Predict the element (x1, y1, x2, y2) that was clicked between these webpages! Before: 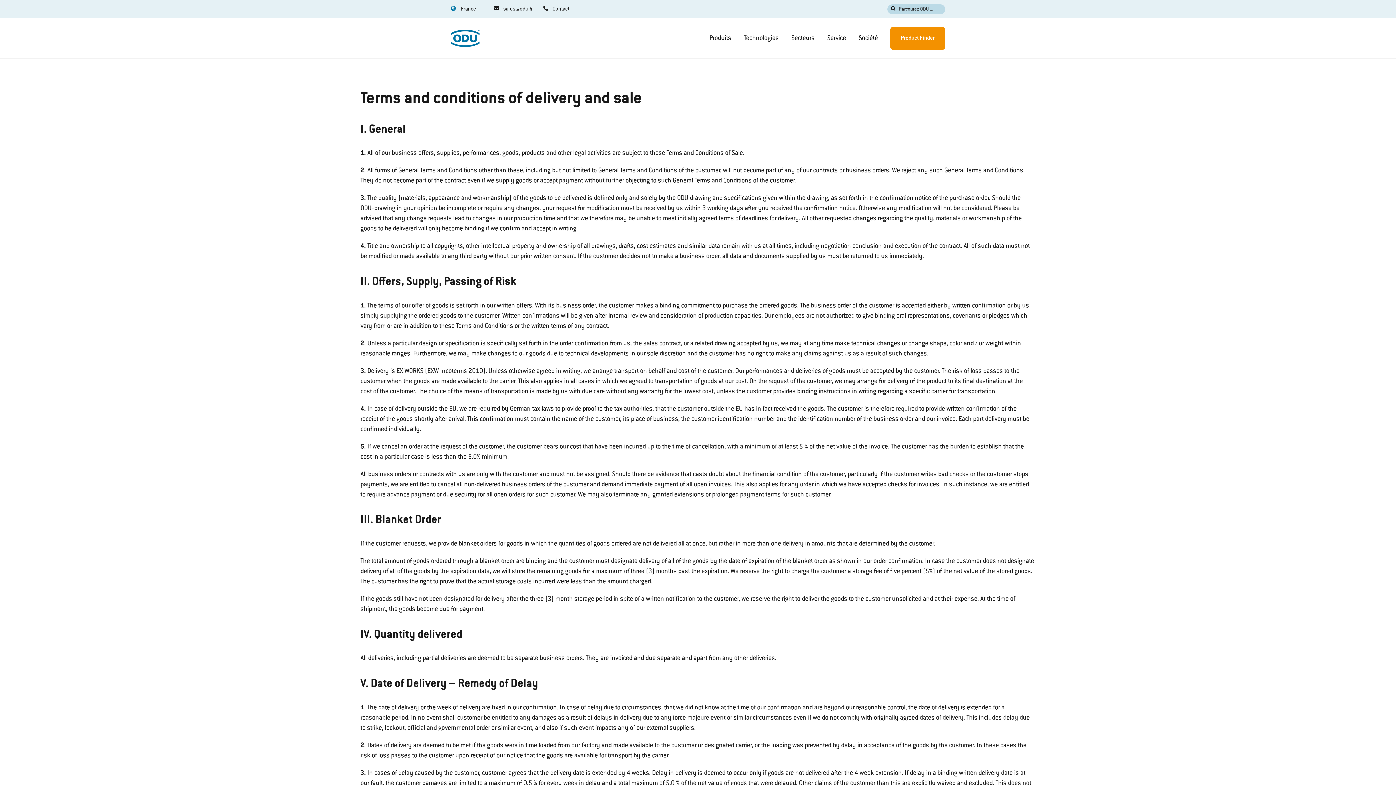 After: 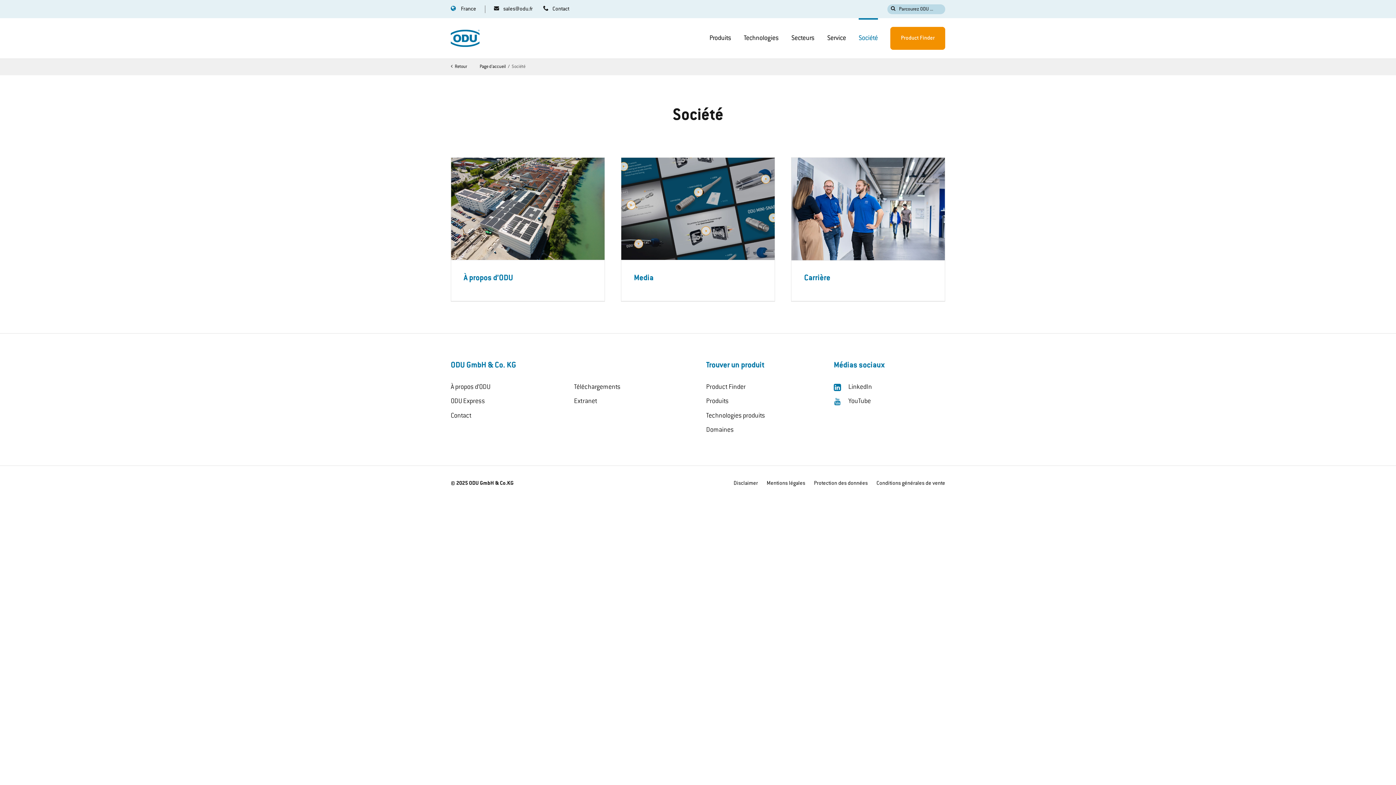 Action: bbox: (858, 18, 878, 58) label: Société